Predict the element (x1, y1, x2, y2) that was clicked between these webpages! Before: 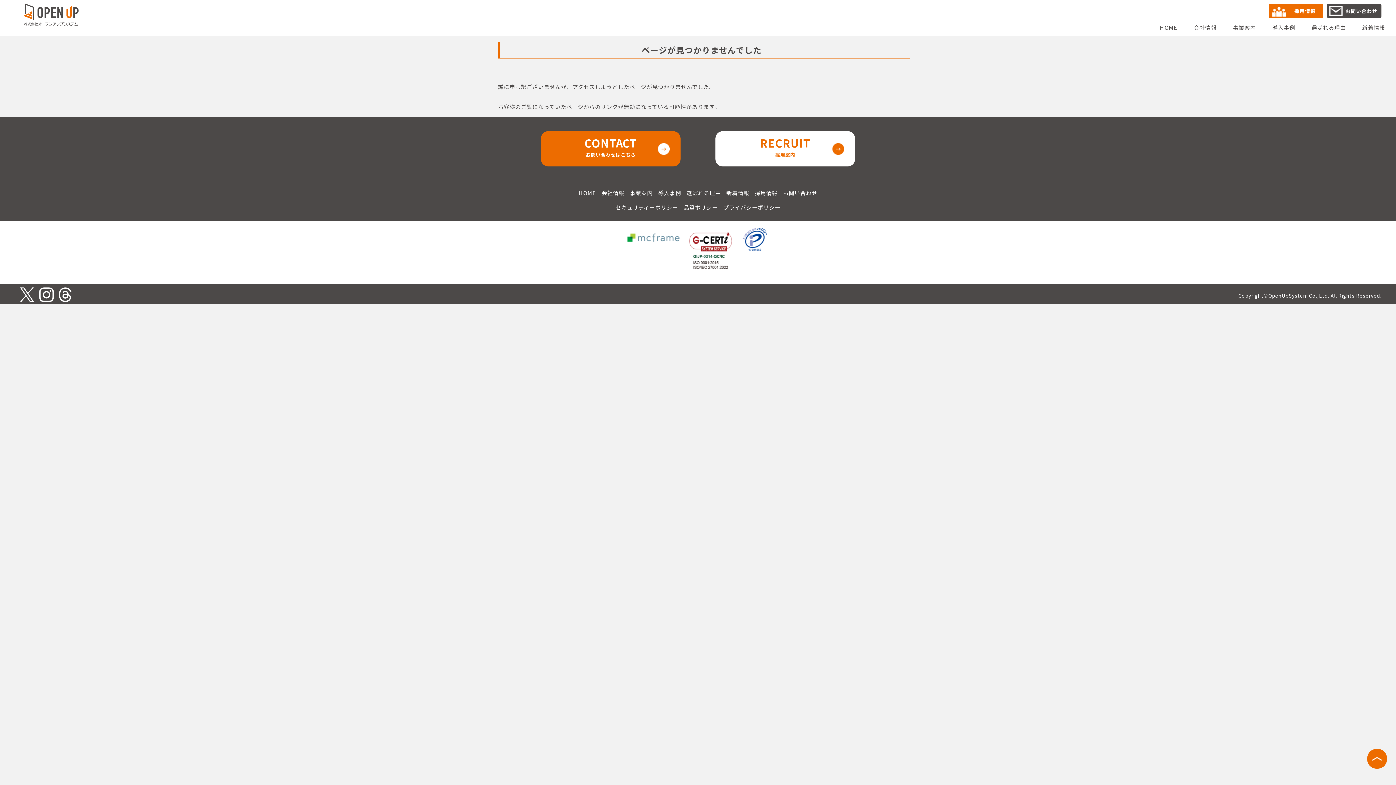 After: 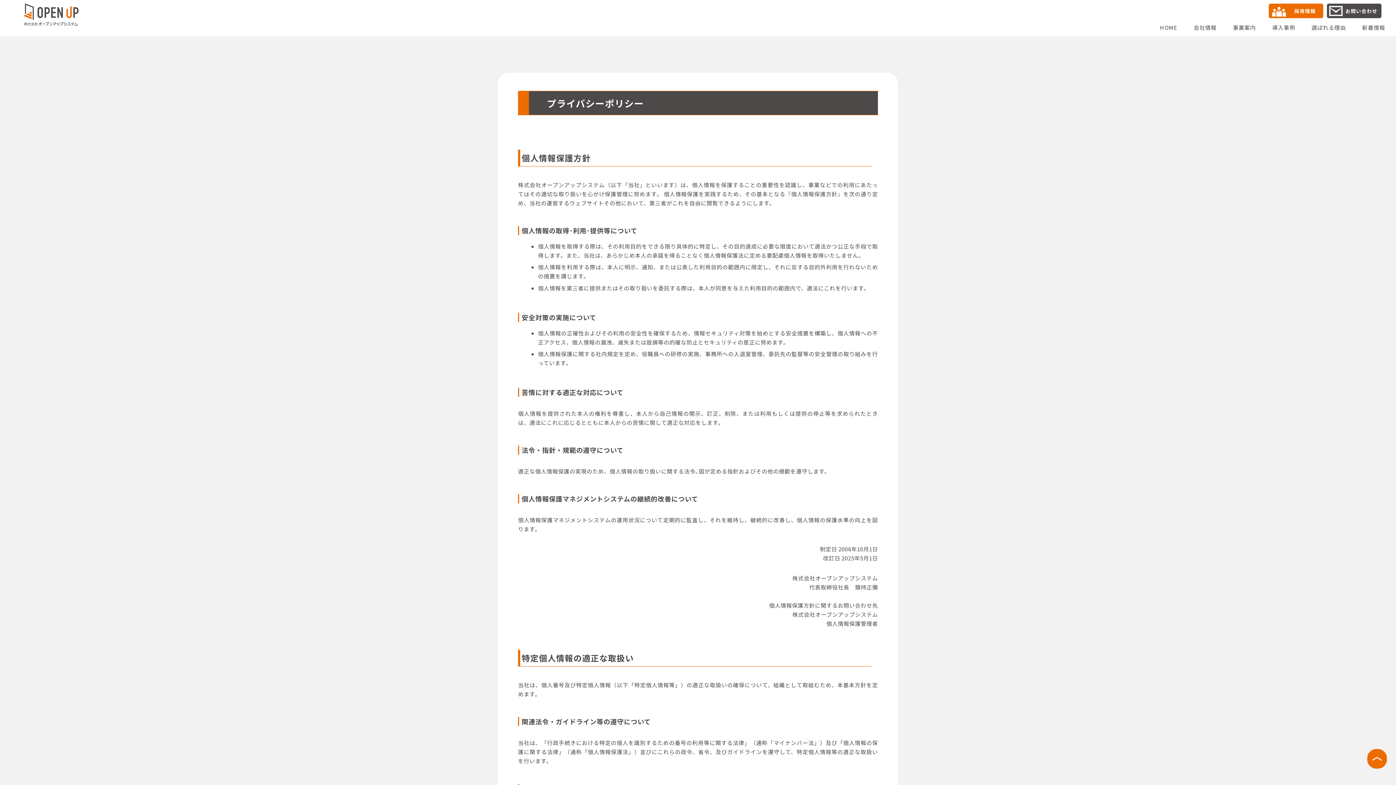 Action: bbox: (723, 203, 780, 211) label: プライバシーポリシー